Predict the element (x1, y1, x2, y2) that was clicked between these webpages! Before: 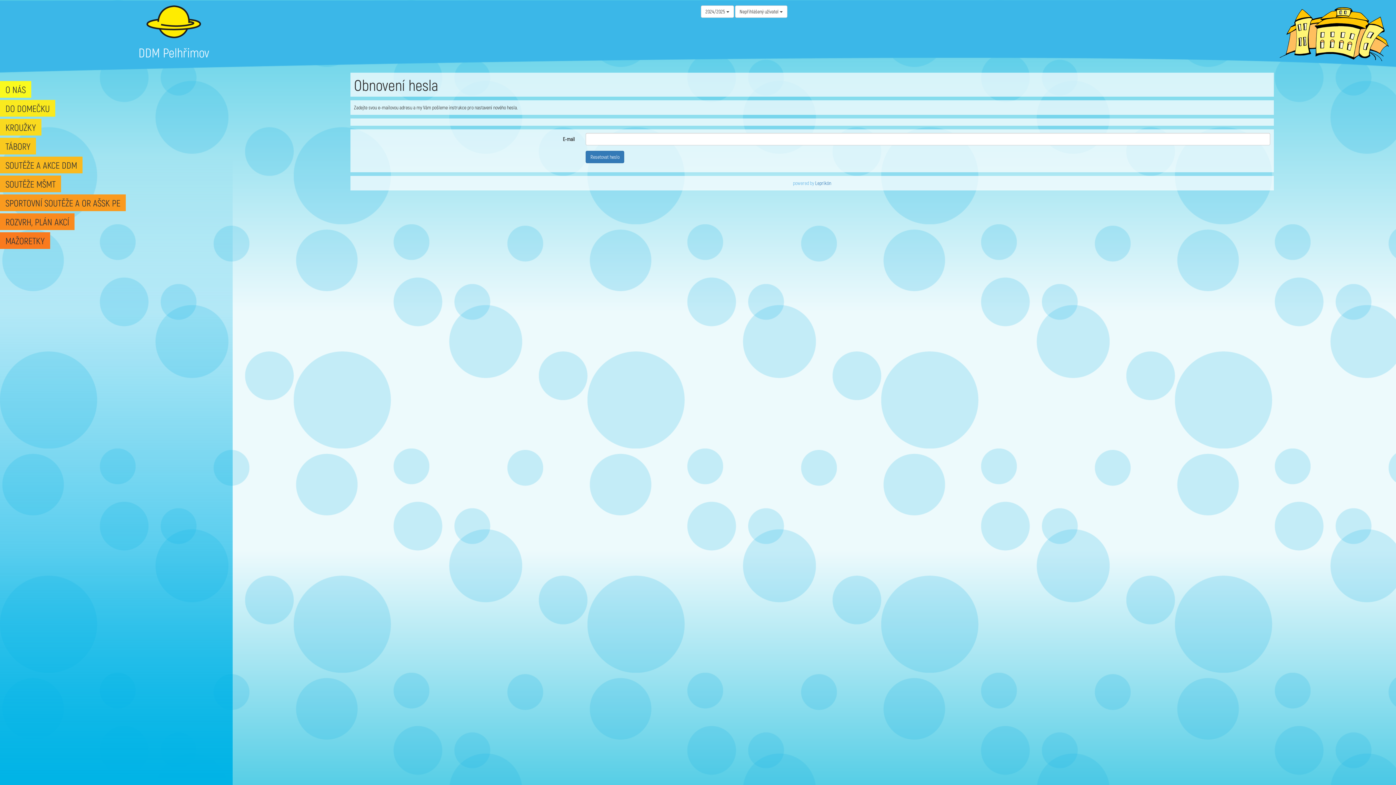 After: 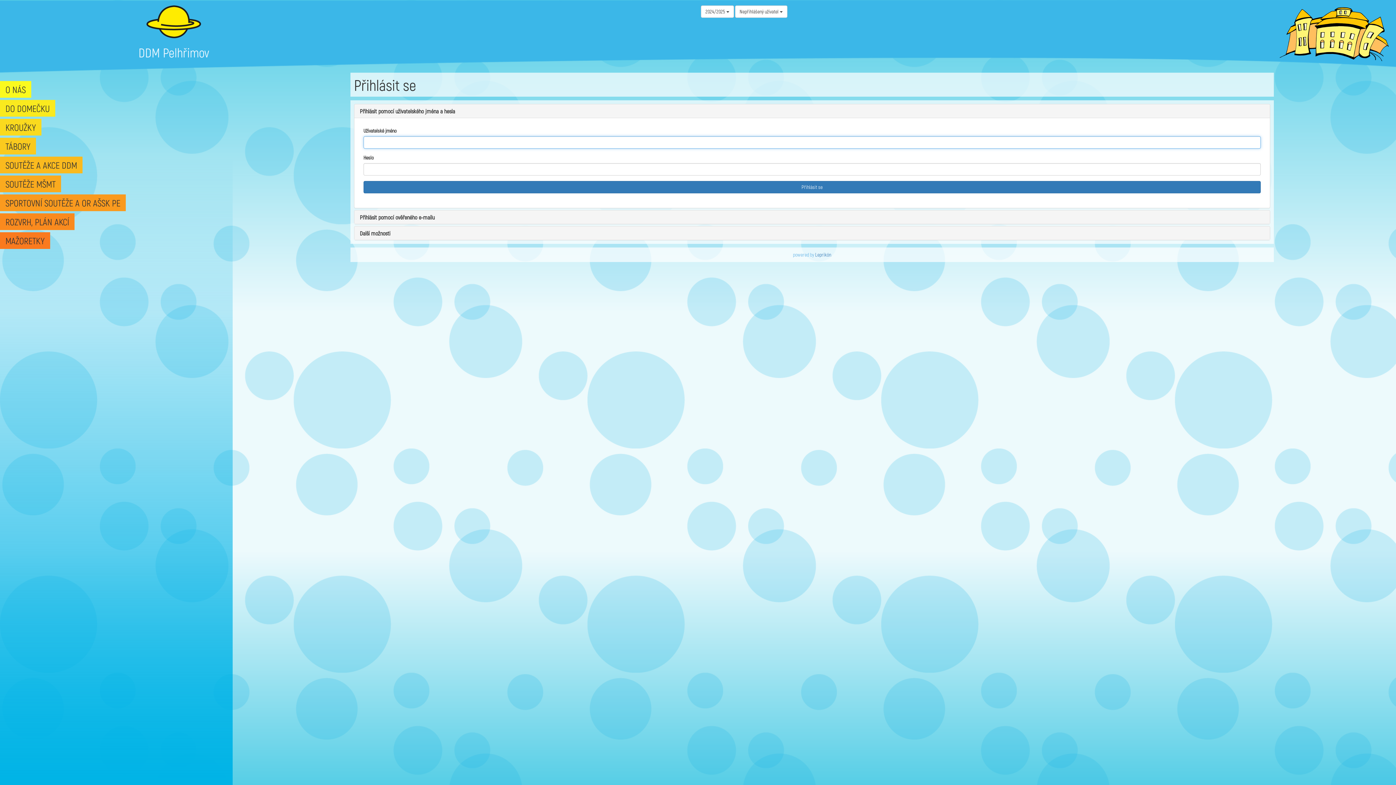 Action: bbox: (0, 100, 55, 116) label: DO DOMEČKU